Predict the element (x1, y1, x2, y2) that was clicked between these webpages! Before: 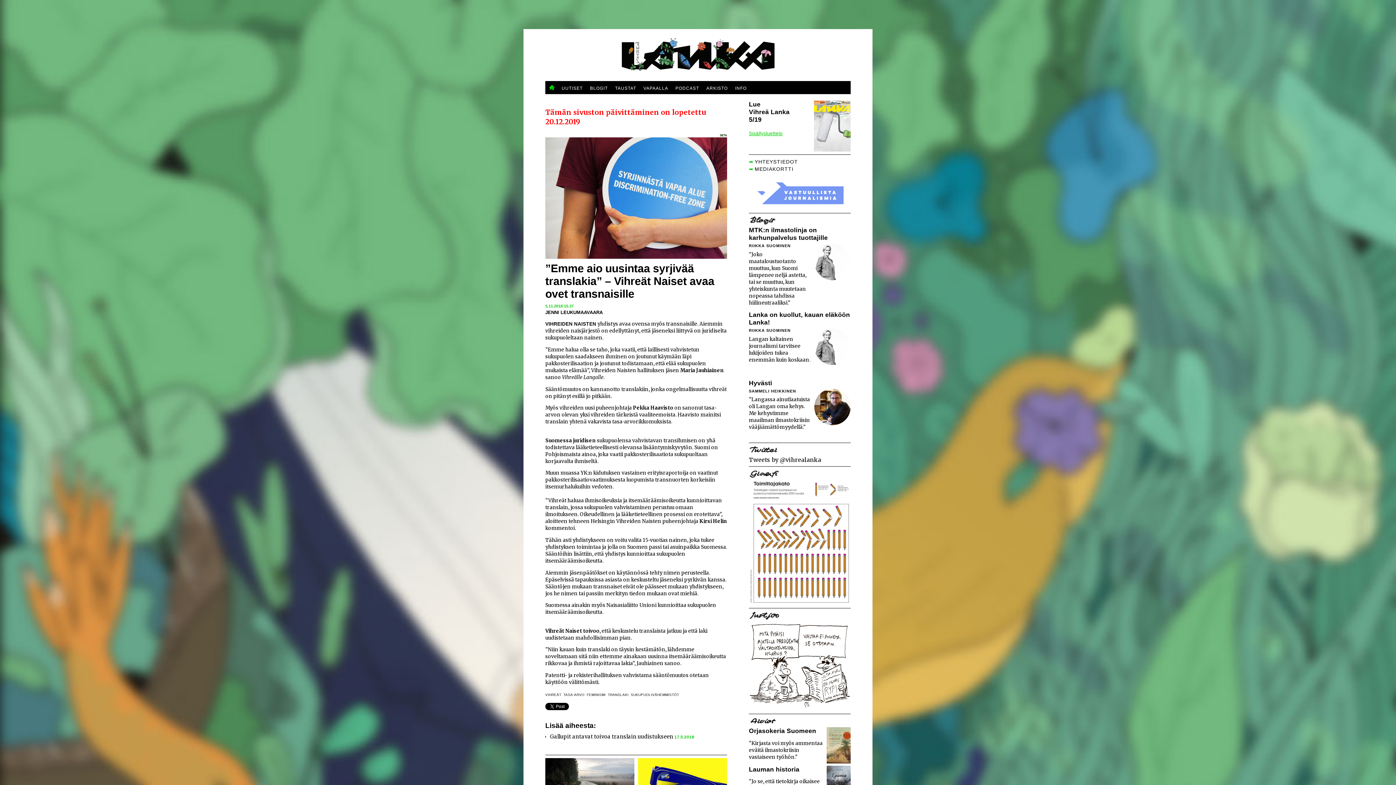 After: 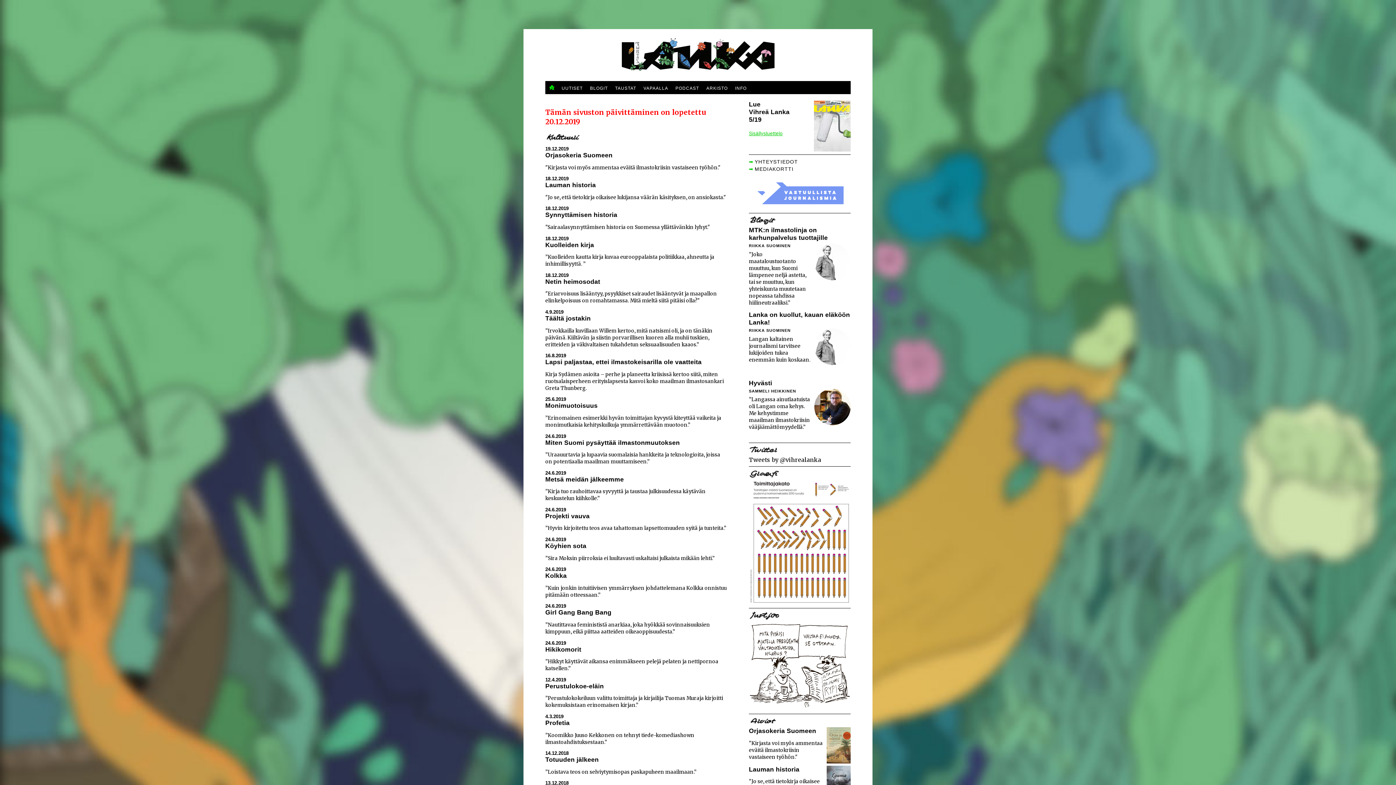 Action: bbox: (749, 720, 845, 727)